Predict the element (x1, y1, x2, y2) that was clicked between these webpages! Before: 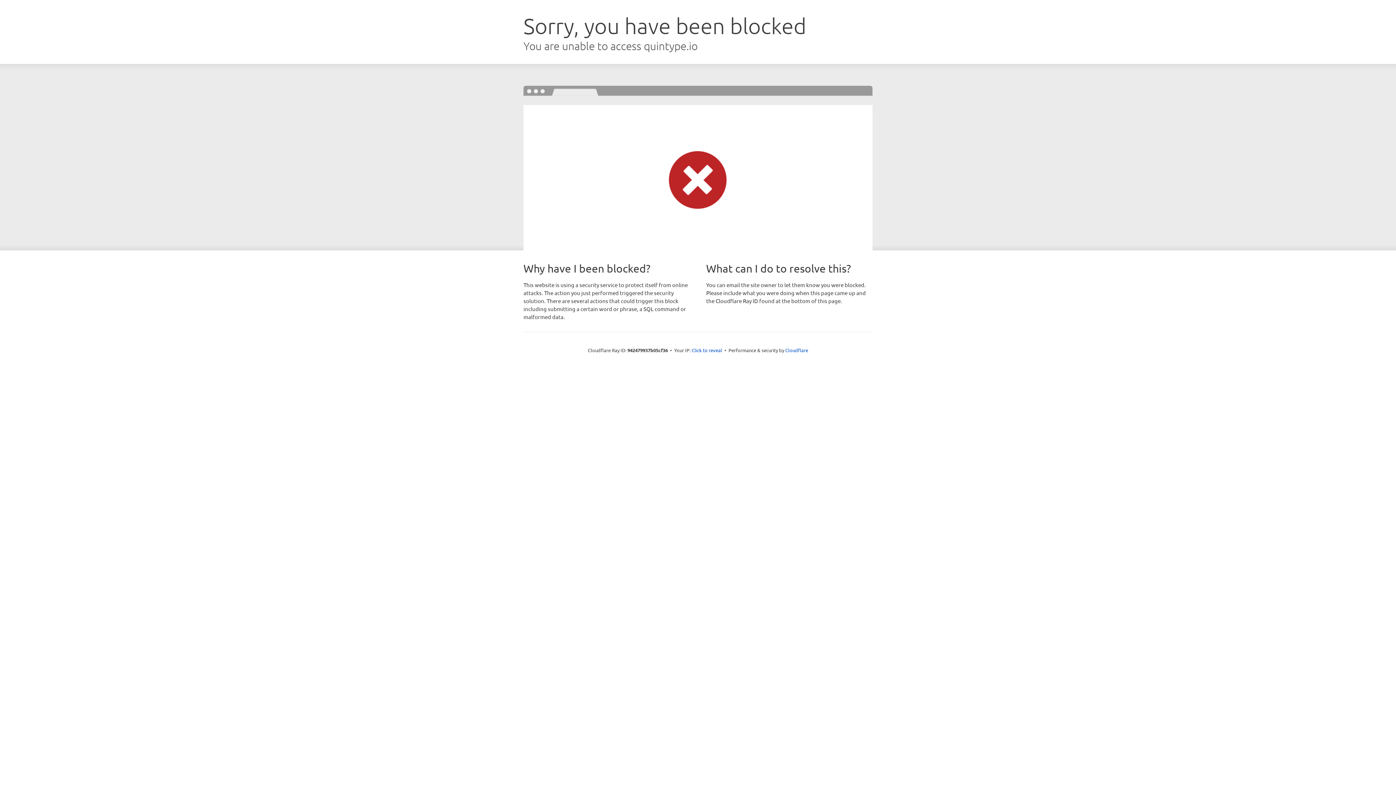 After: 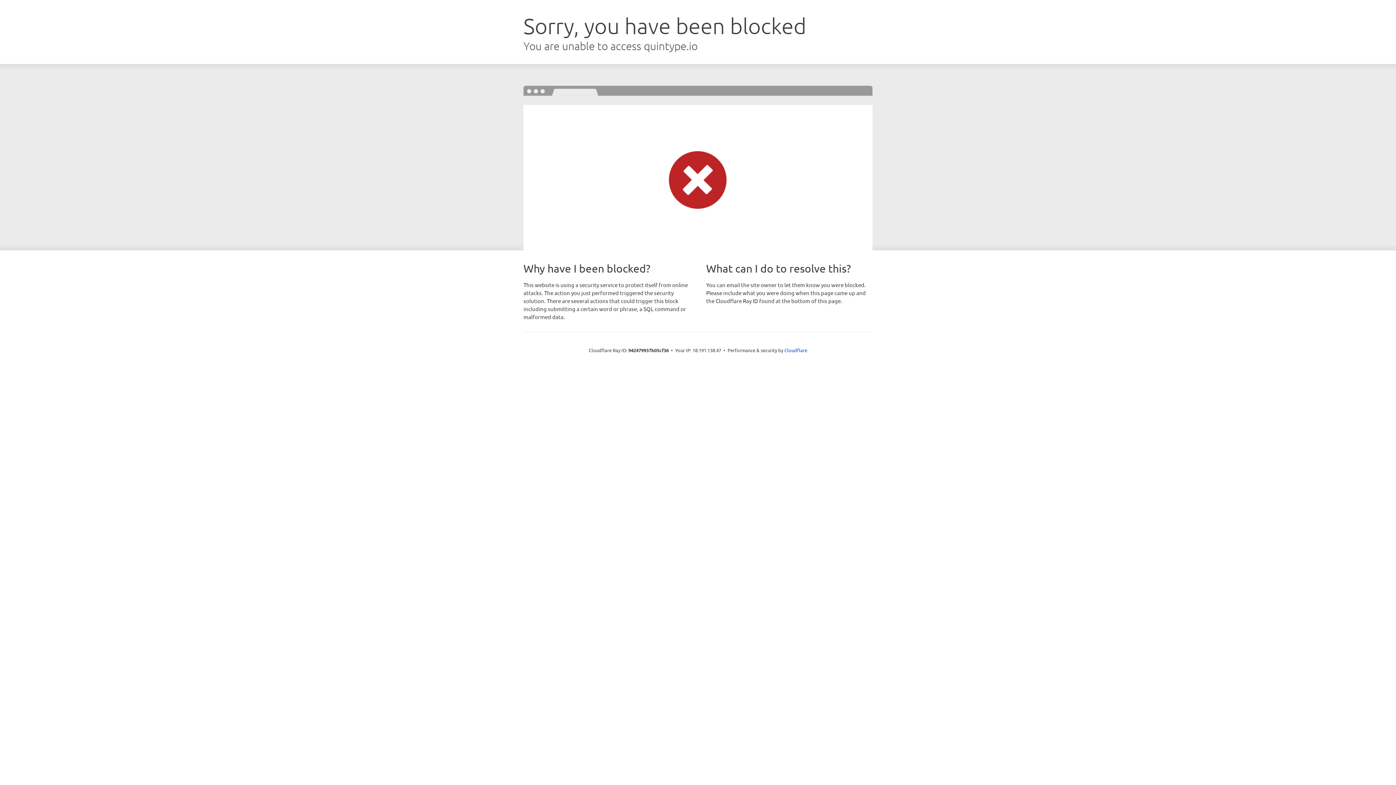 Action: bbox: (691, 346, 722, 353) label: Click to reveal